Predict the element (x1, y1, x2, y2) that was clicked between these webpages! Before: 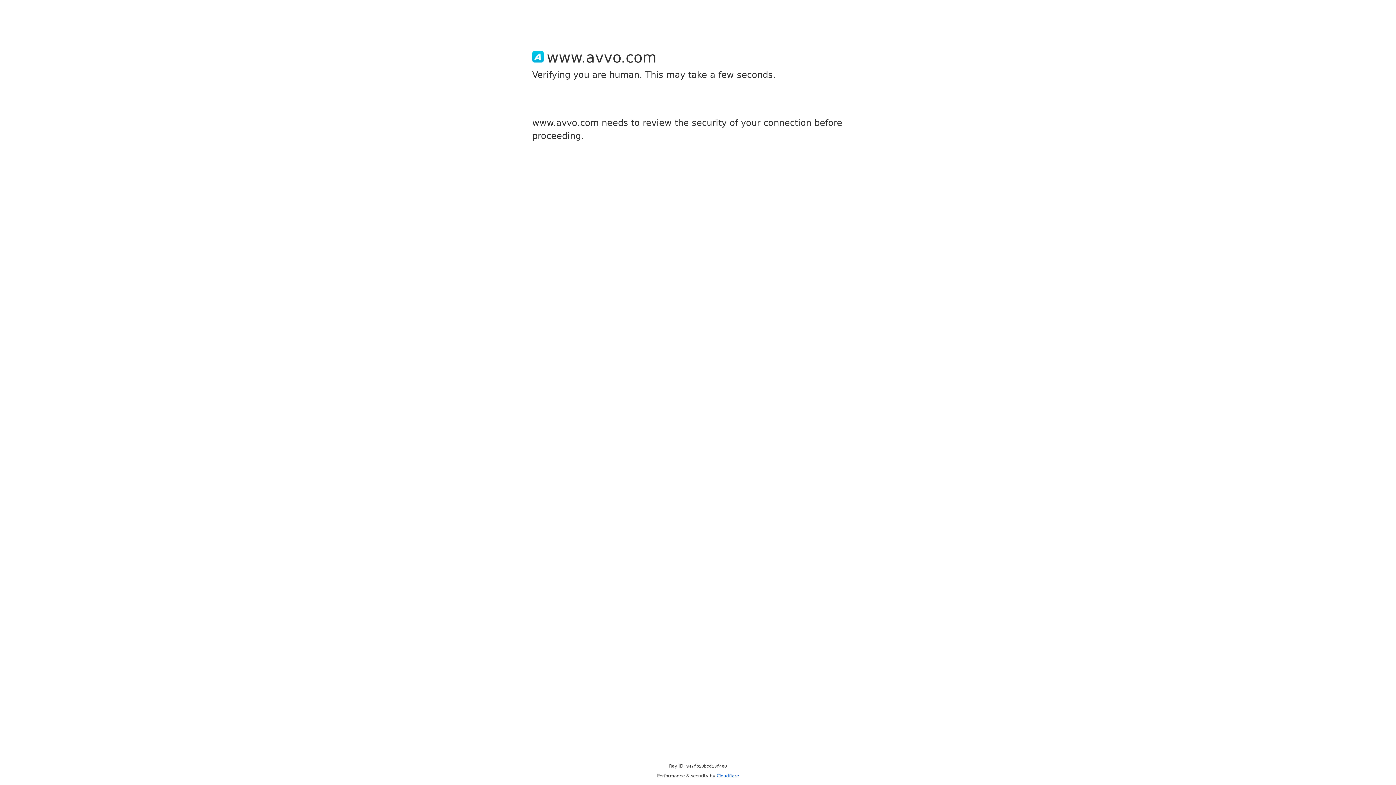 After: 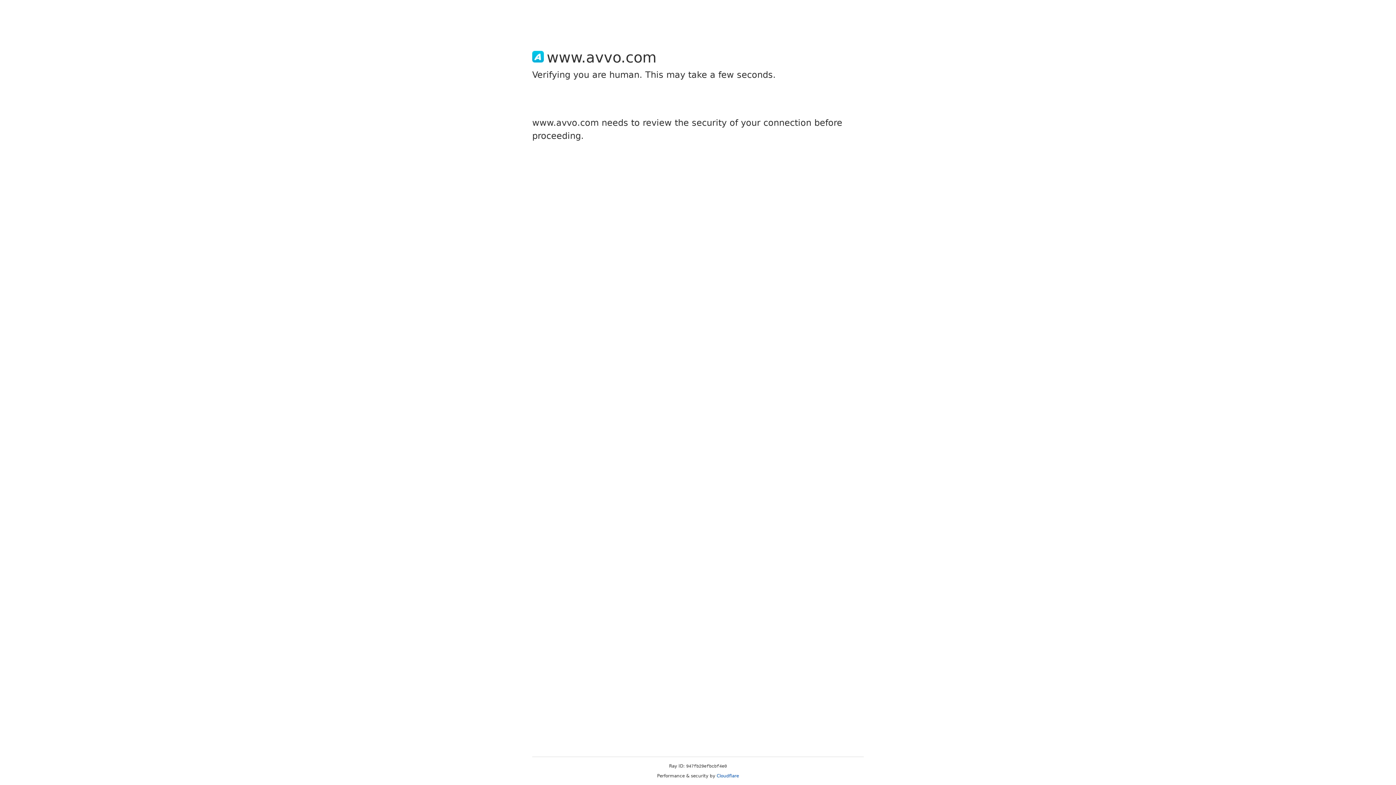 Action: bbox: (716, 773, 739, 778) label: Cloudflare